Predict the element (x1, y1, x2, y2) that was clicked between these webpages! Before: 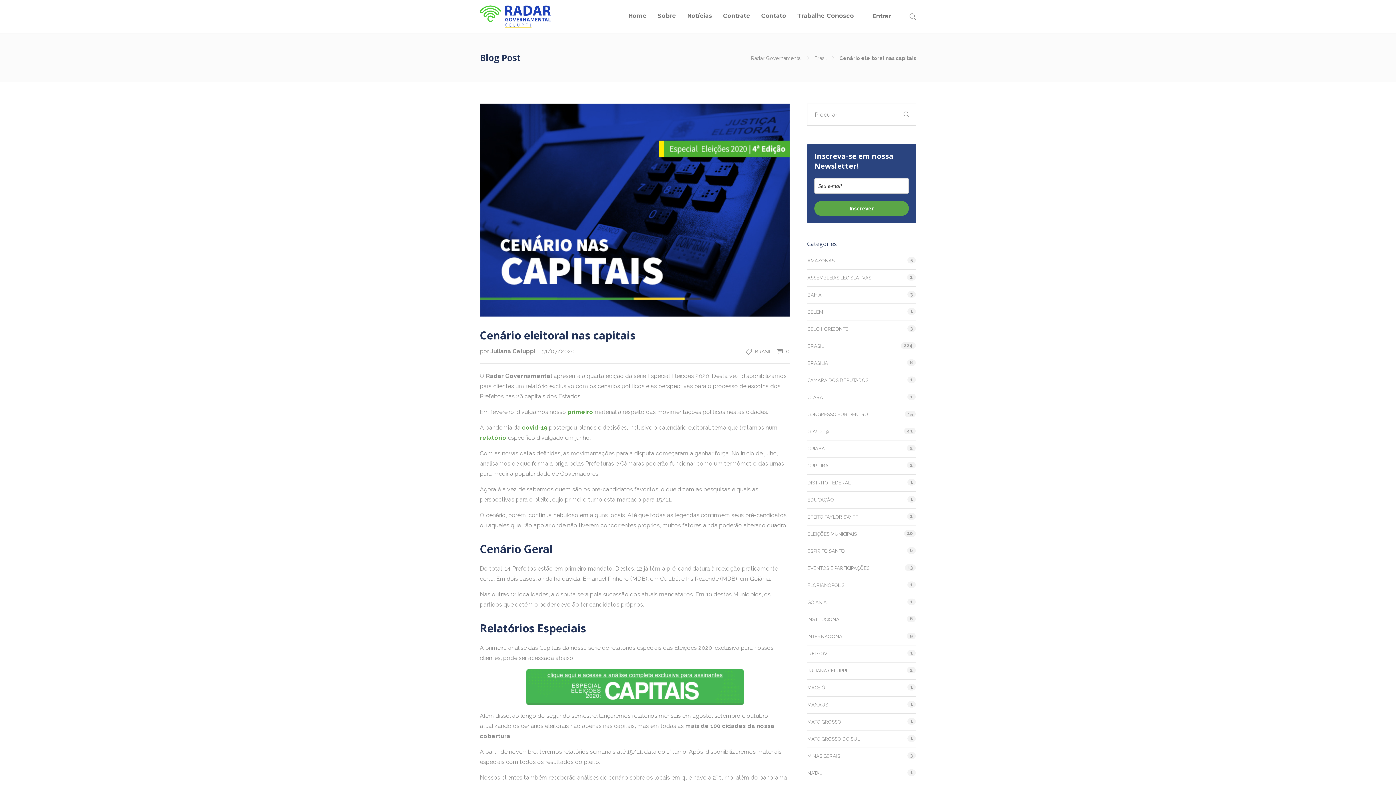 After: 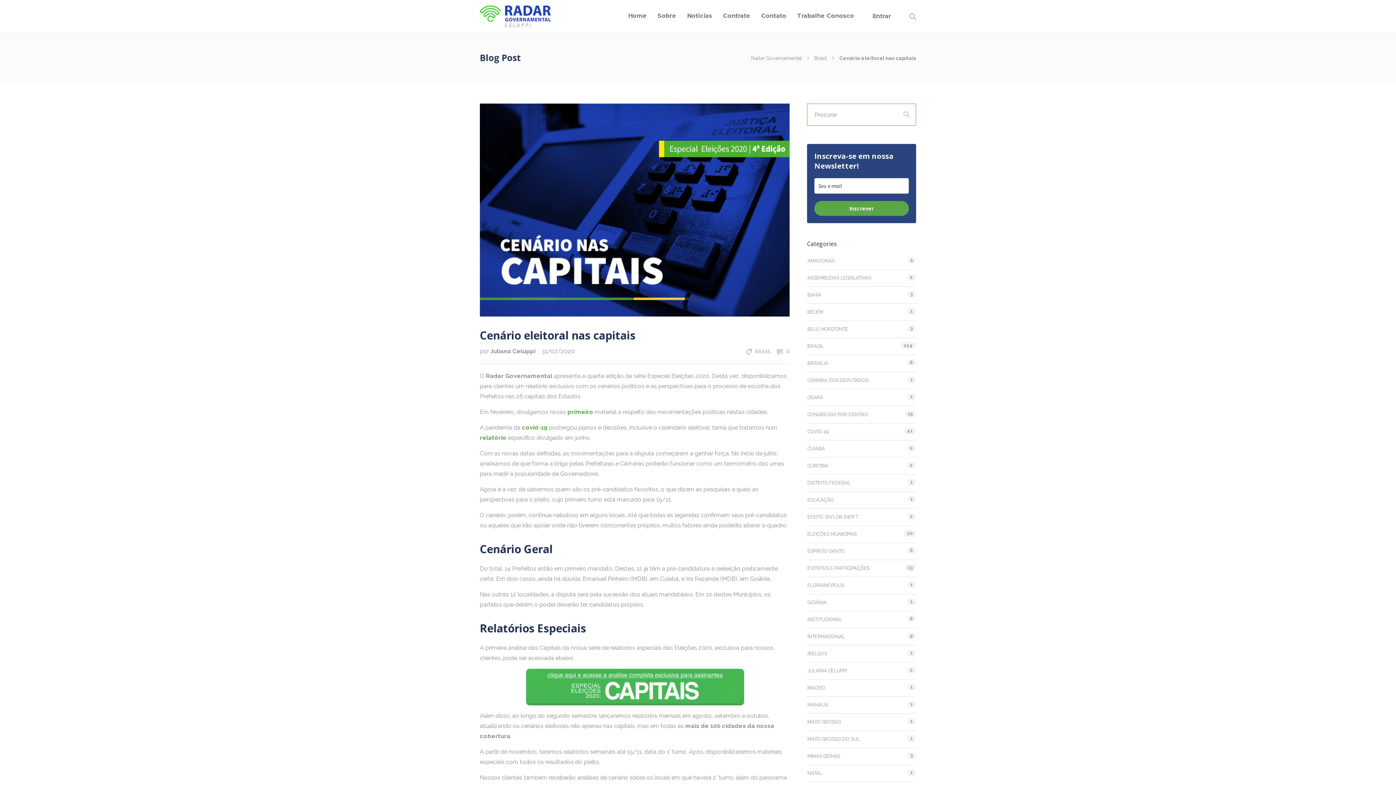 Action: bbox: (898, 106, 914, 122)